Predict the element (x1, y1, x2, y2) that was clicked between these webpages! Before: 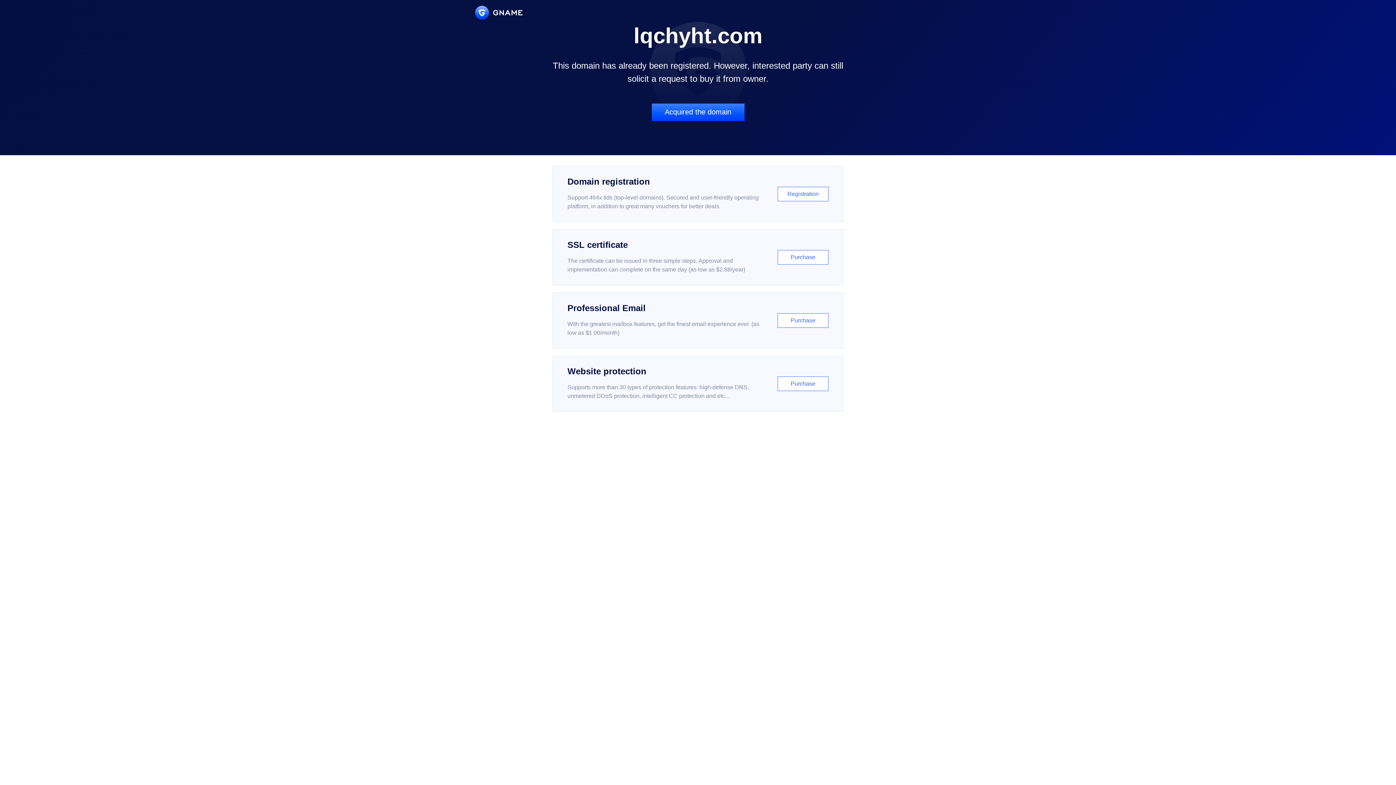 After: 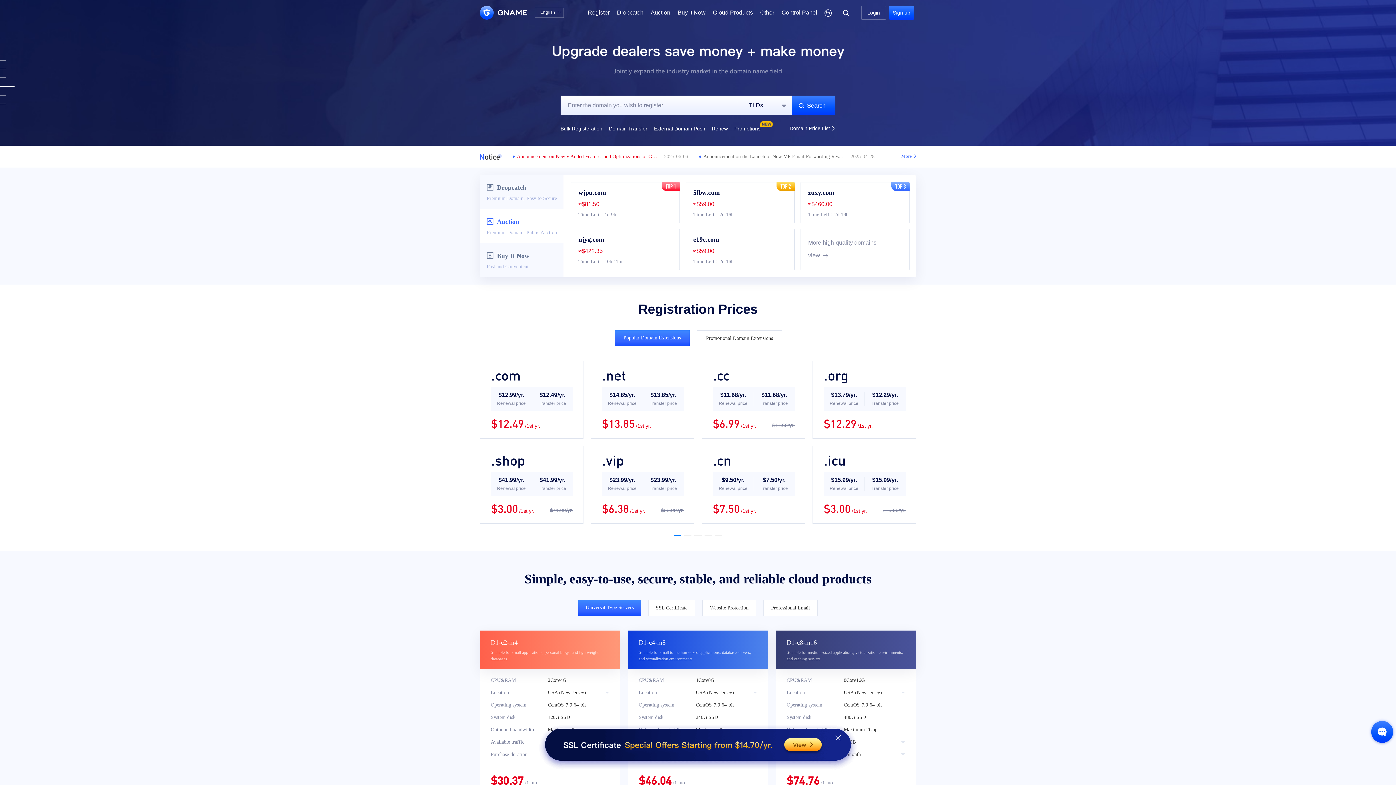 Action: bbox: (475, 5, 522, 19)